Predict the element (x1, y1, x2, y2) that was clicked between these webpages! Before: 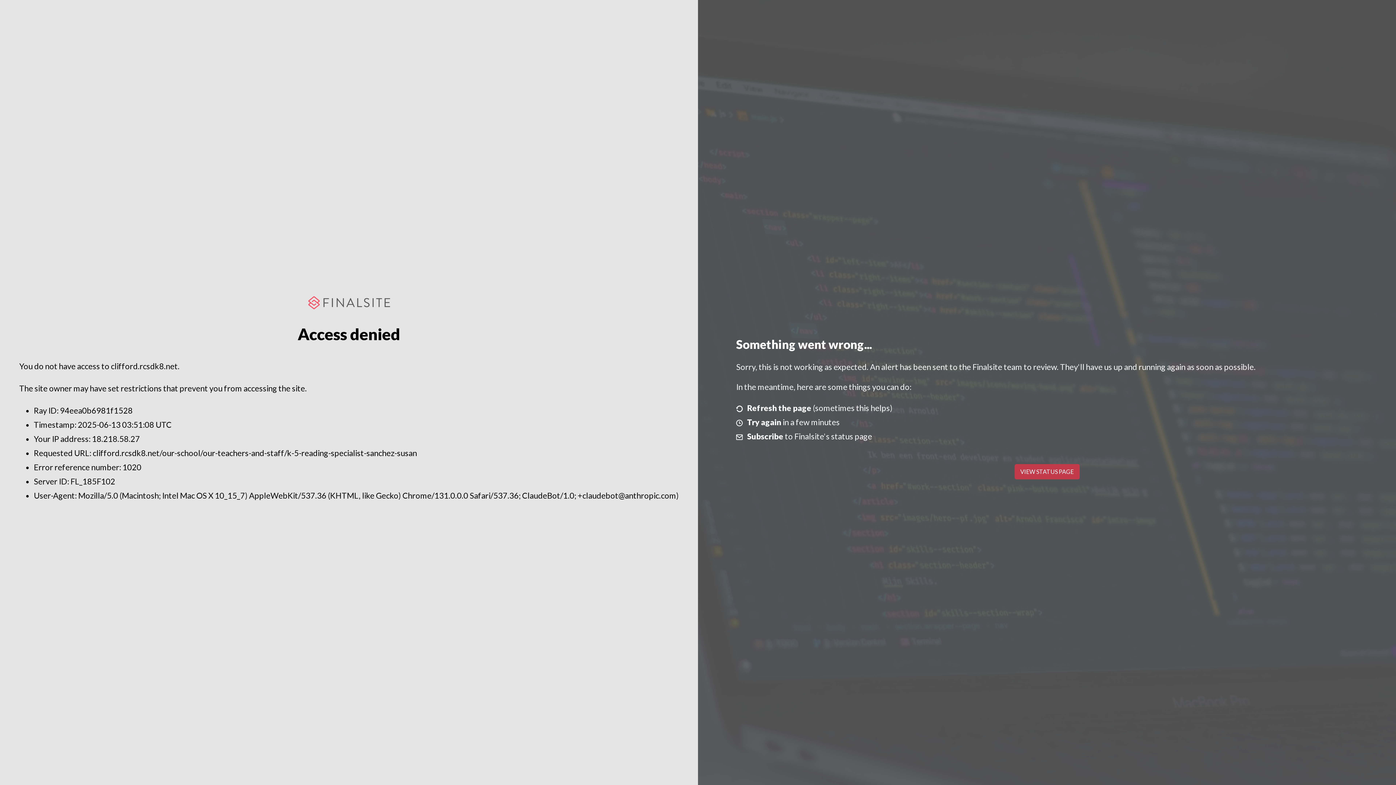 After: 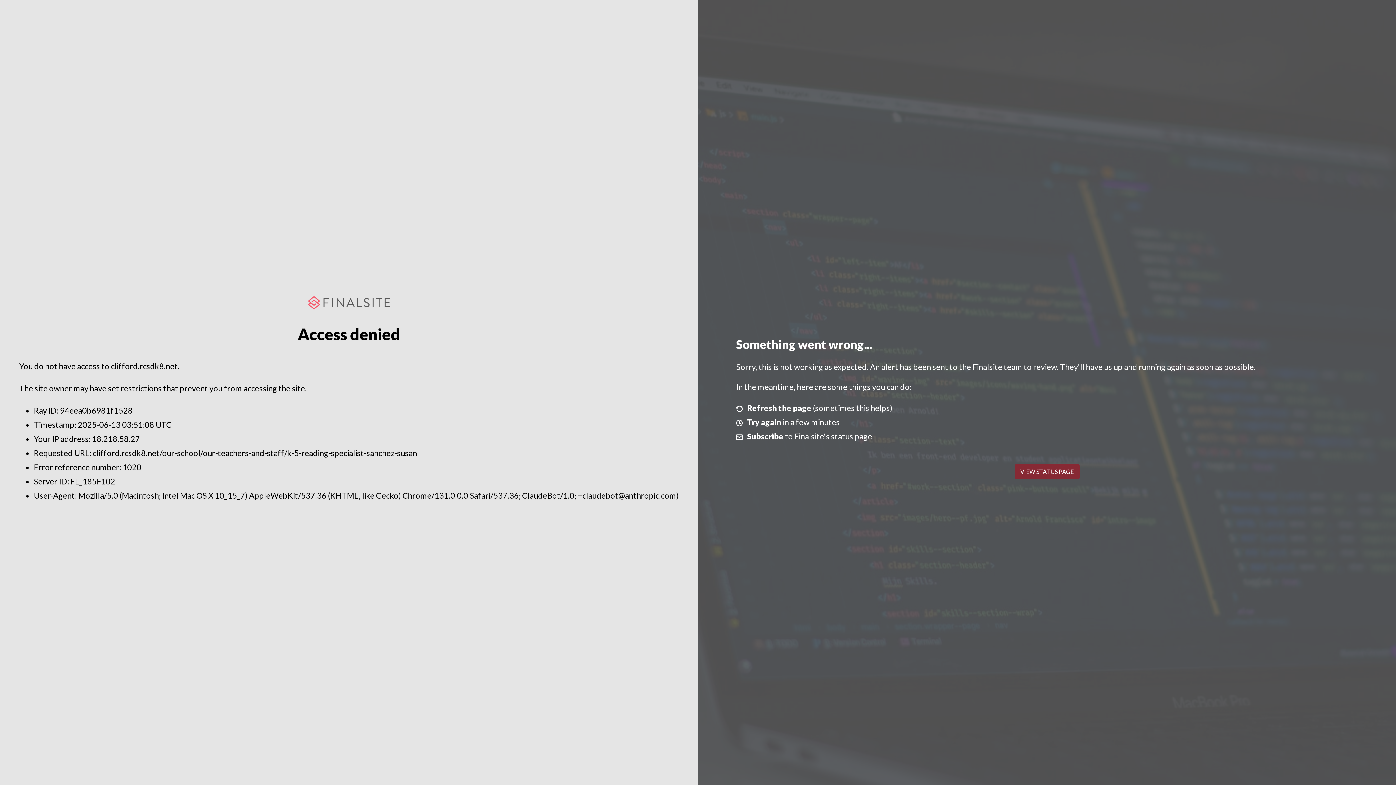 Action: label: VIEW STATUS PAGE bbox: (1014, 464, 1079, 479)